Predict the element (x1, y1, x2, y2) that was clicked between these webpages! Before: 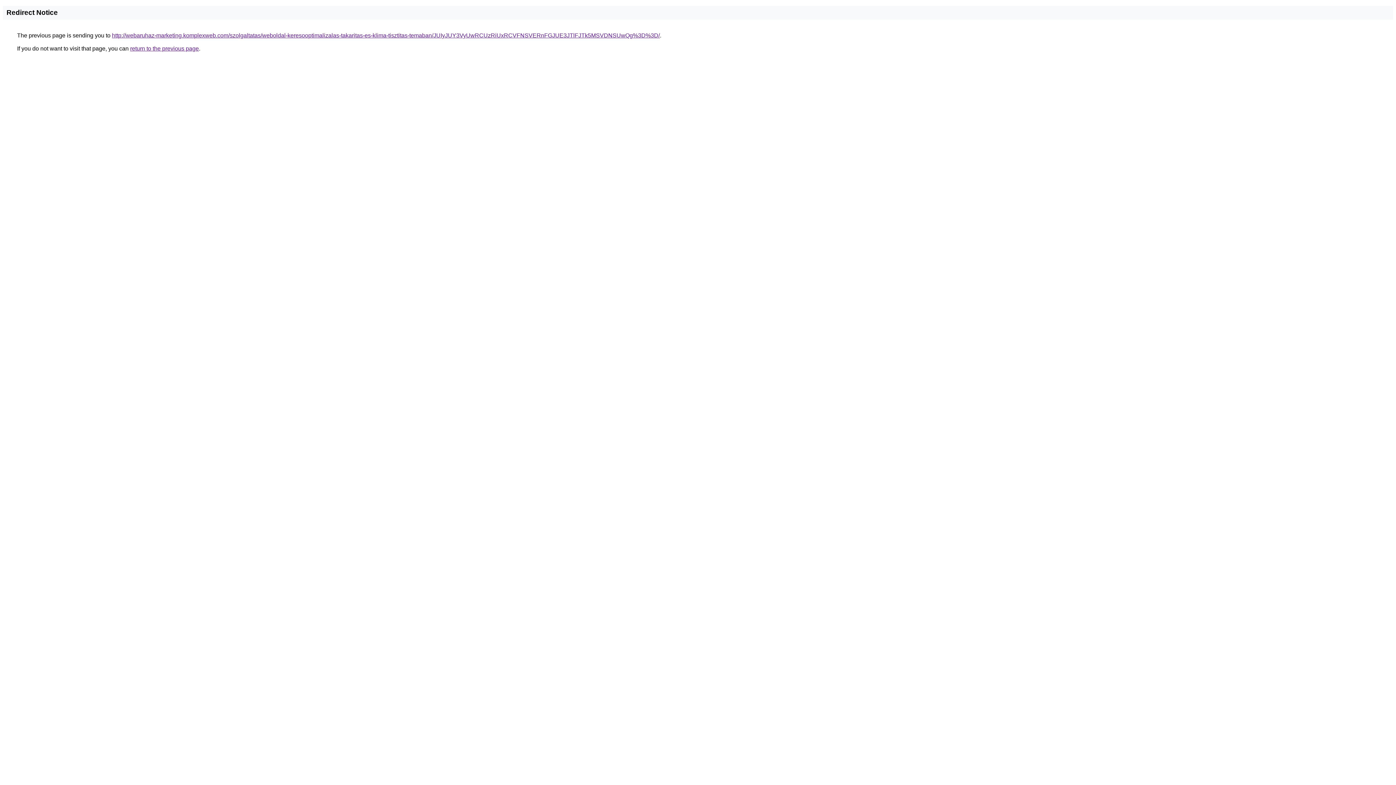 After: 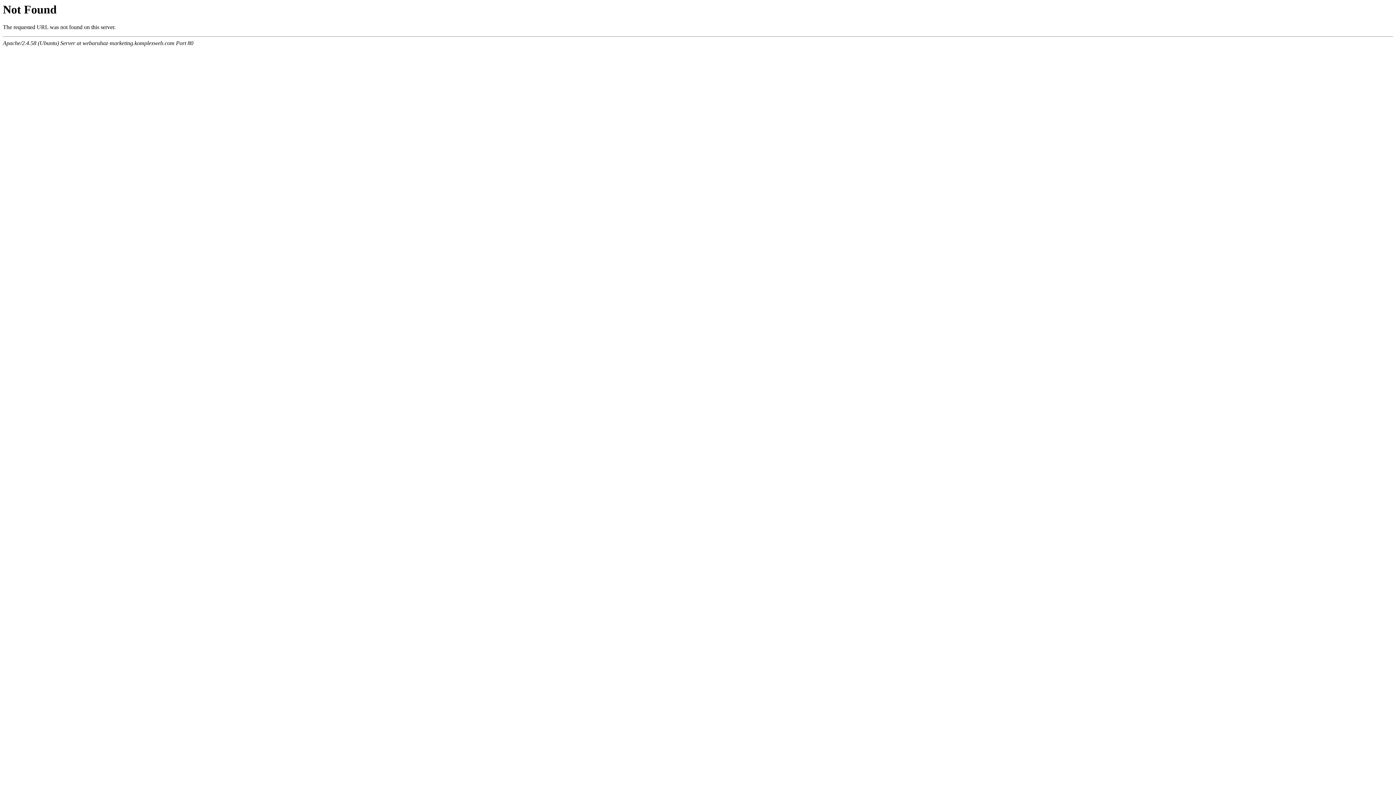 Action: label: http://webaruhaz-marketing.komplexweb.com/szolgaltatas/weboldal-keresooptimalizalas-takaritas-es-klima-tisztitas-temaban/JUIyJUY3VyUwRCUzRiUxRCVFNSVERnFGJUE3JTlFJTk5MSVDNSUwQg%3D%3D/ bbox: (112, 32, 660, 38)